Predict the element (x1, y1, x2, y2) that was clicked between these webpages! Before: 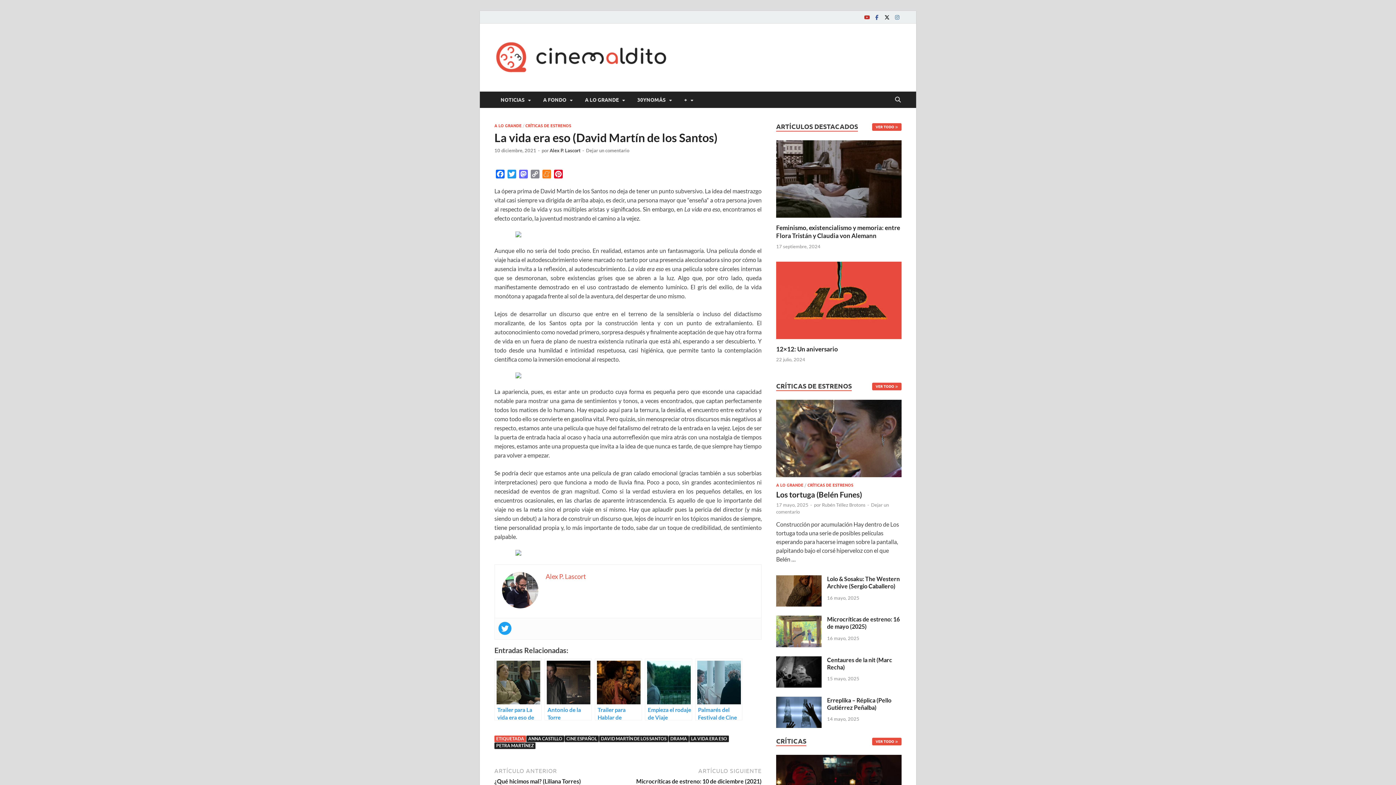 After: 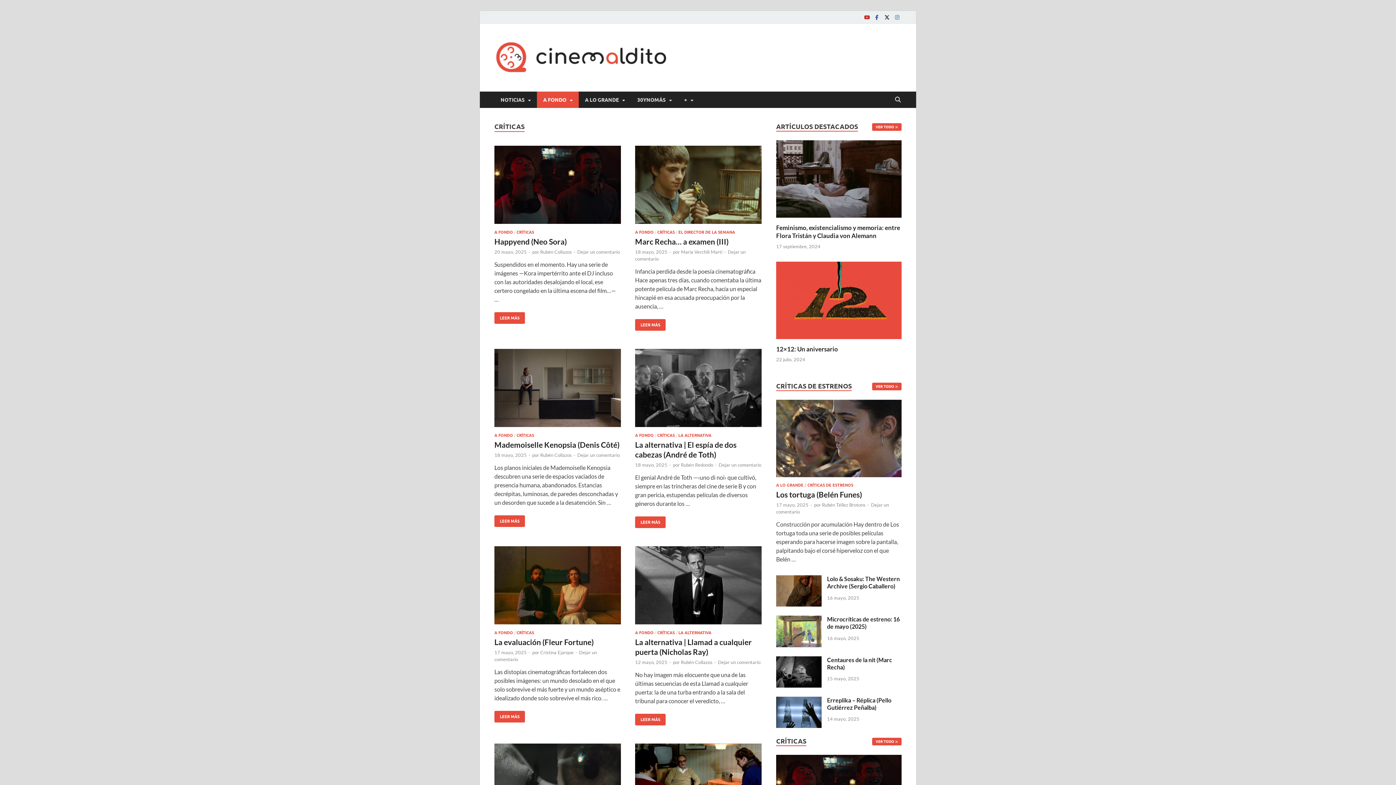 Action: bbox: (872, 738, 901, 745) label: VER TODO